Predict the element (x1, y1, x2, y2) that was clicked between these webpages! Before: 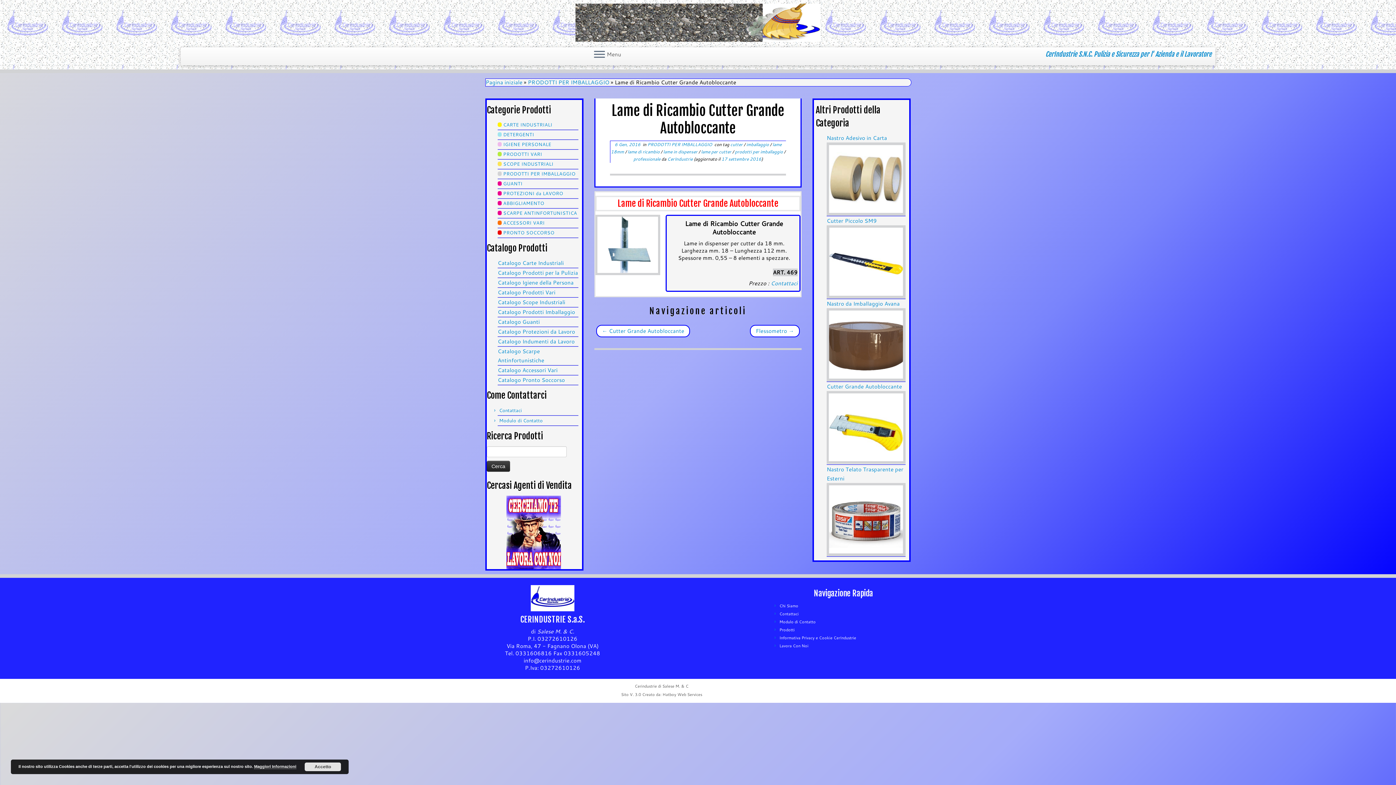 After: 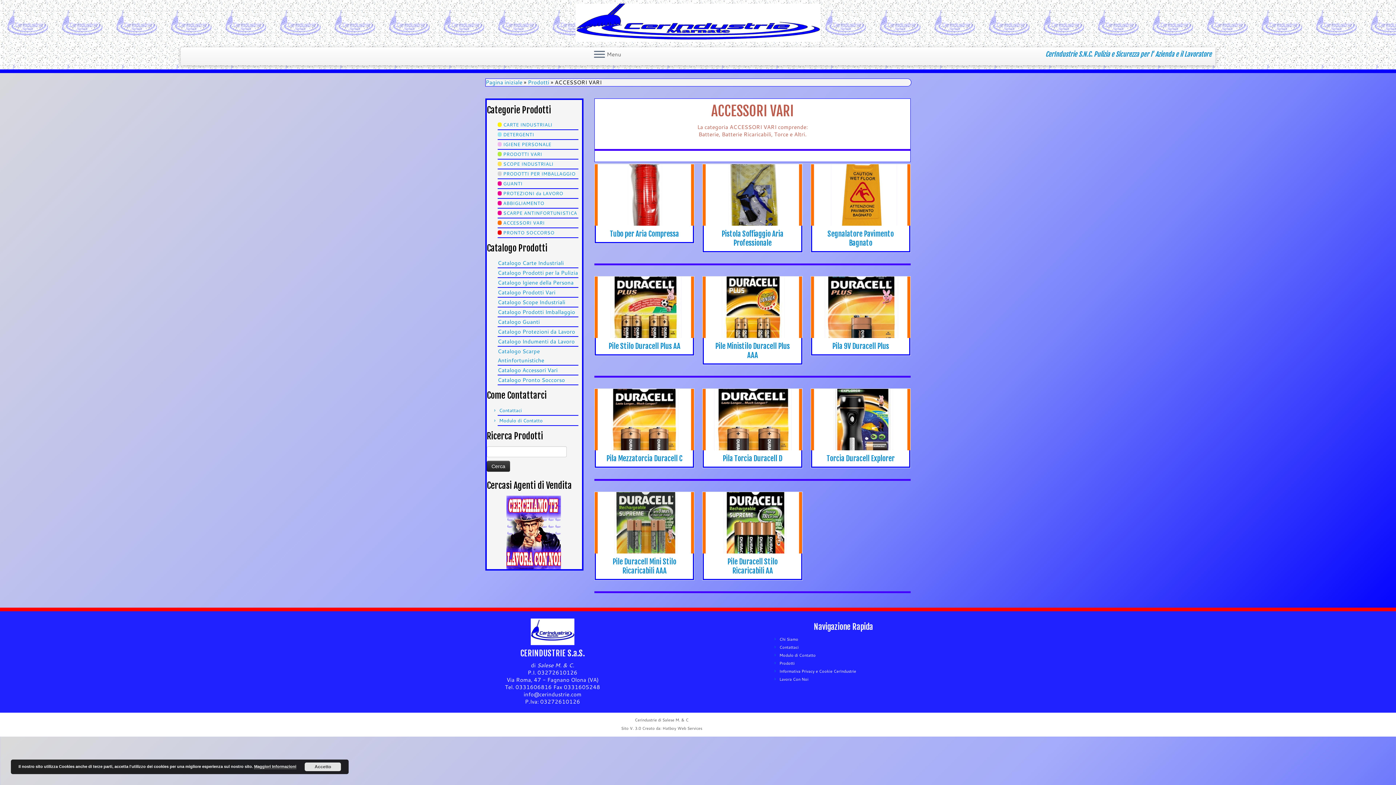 Action: label: ACCESSORI VARI bbox: (503, 219, 544, 226)